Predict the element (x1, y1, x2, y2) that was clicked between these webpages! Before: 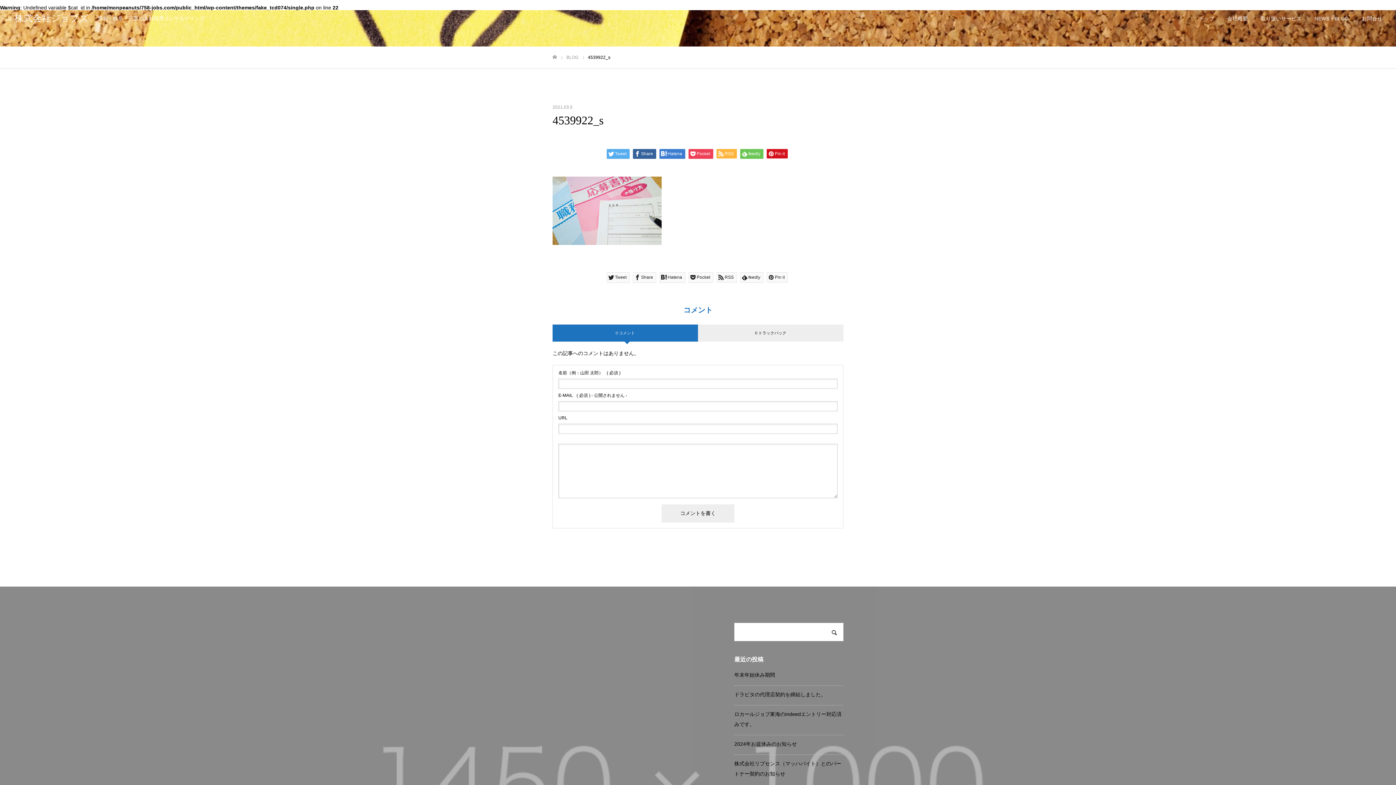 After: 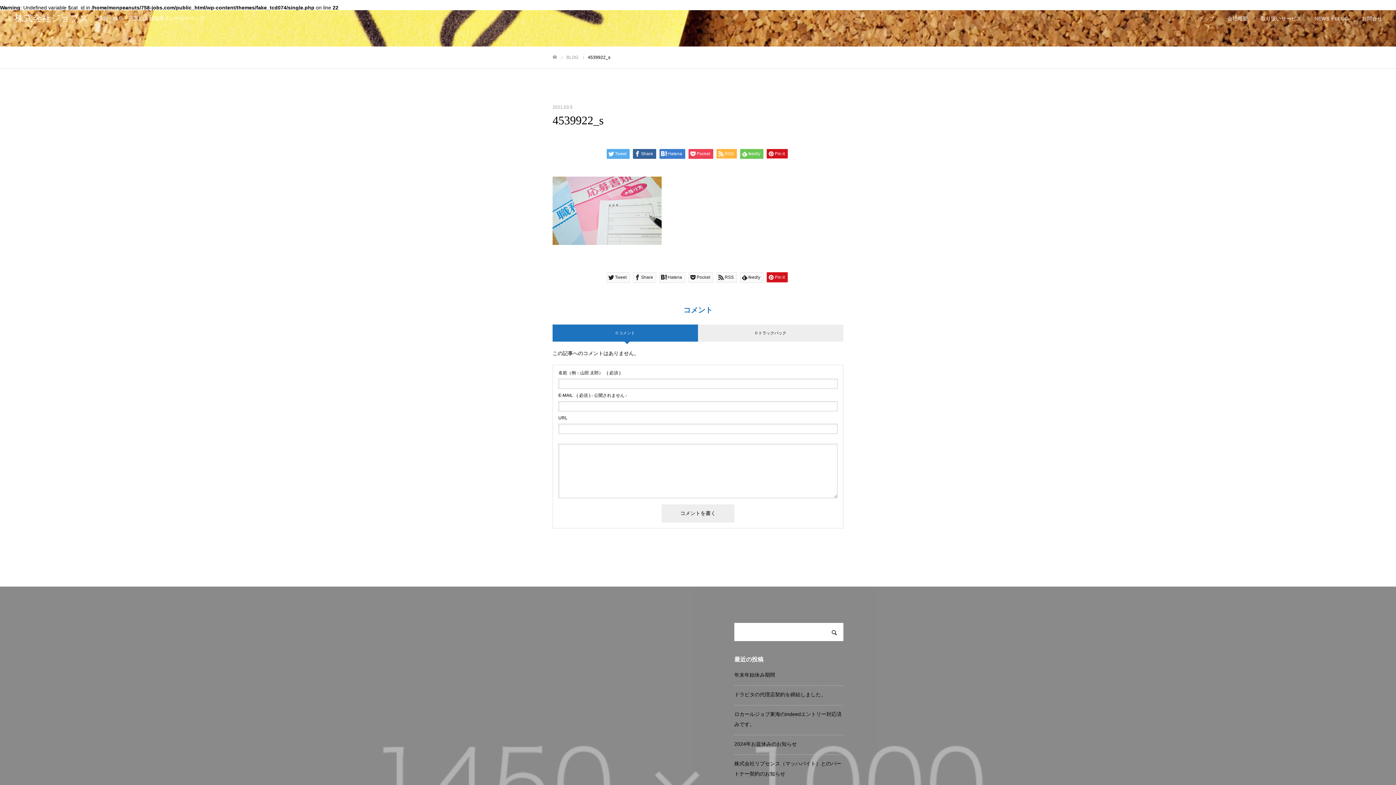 Action: label: Pin it bbox: (766, 272, 787, 282)